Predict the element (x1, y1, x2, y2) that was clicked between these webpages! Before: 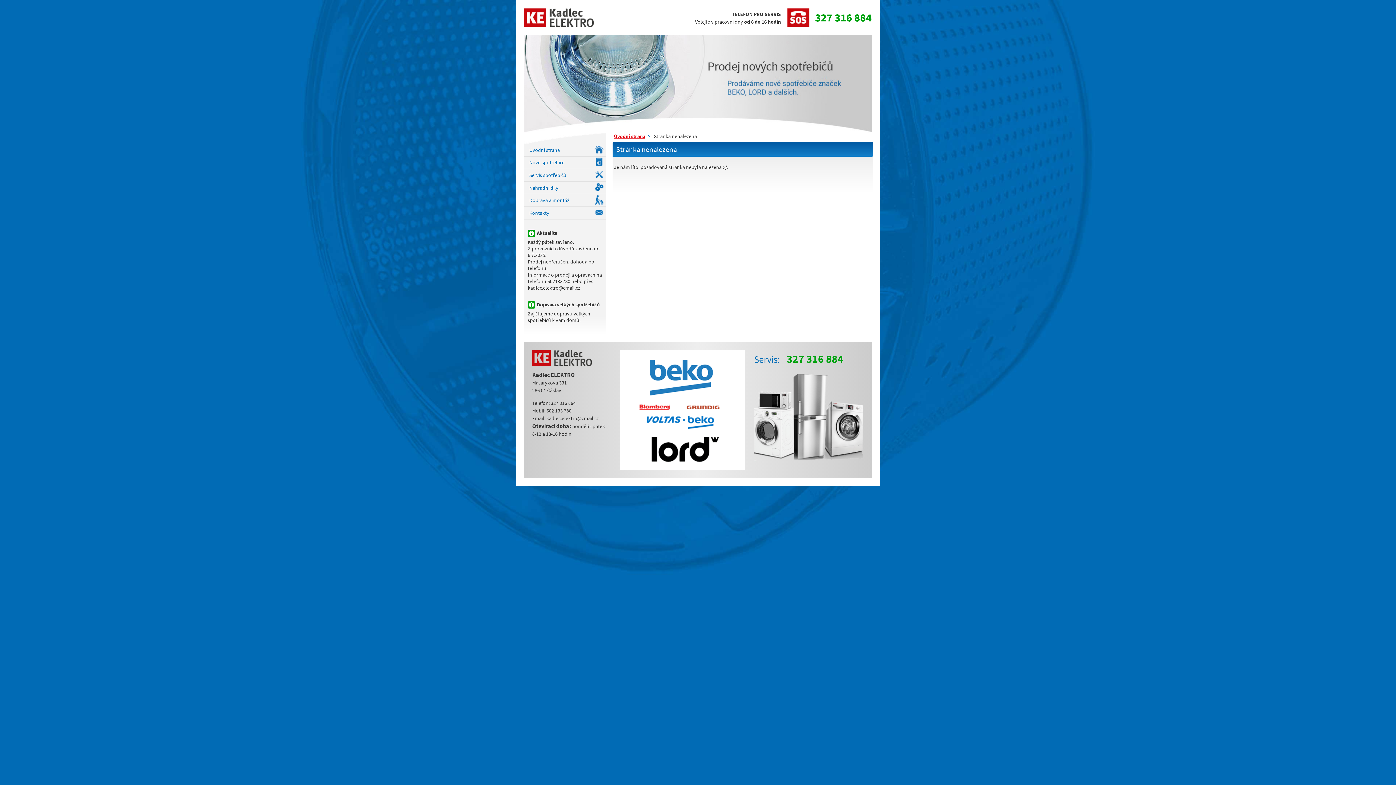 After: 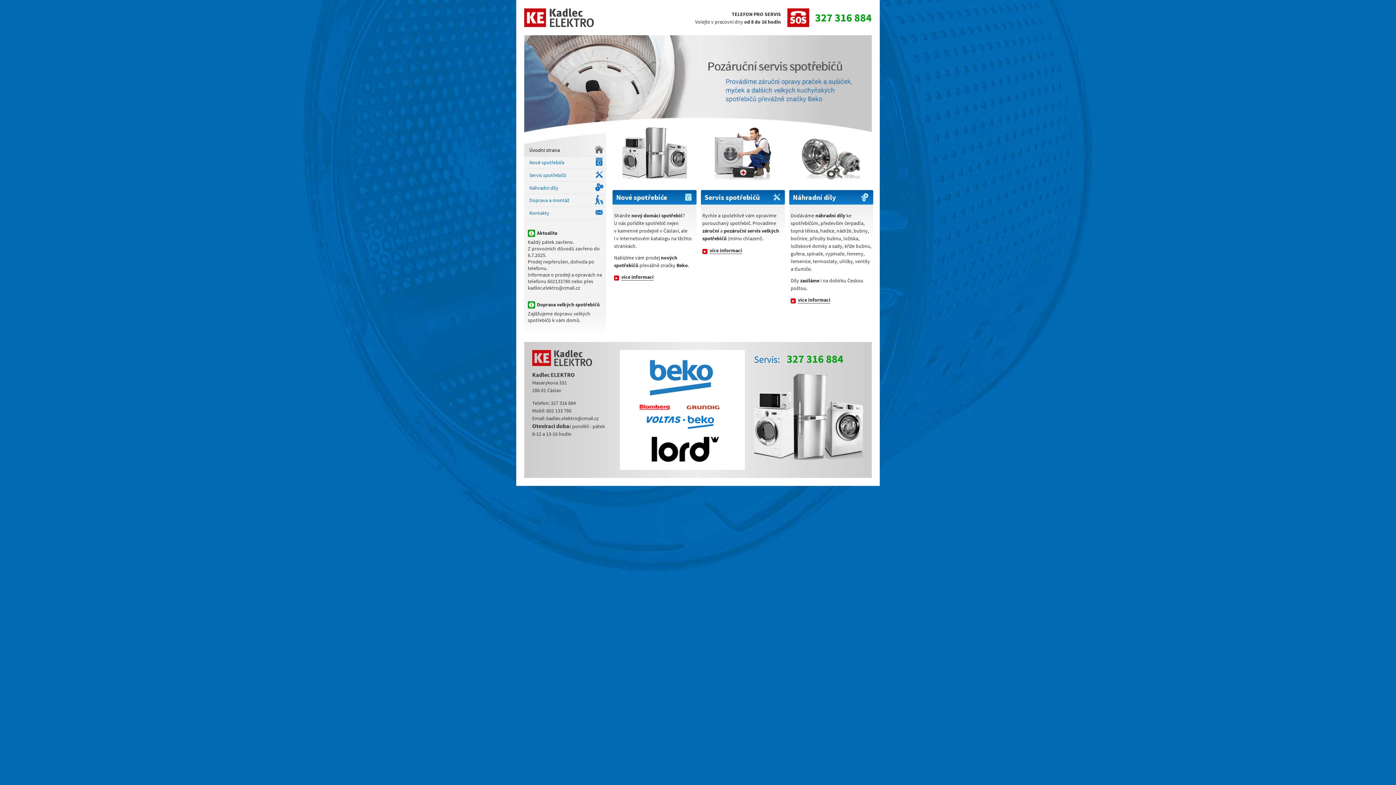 Action: label: Kadlec ELEKTRO bbox: (524, 8, 594, 27)